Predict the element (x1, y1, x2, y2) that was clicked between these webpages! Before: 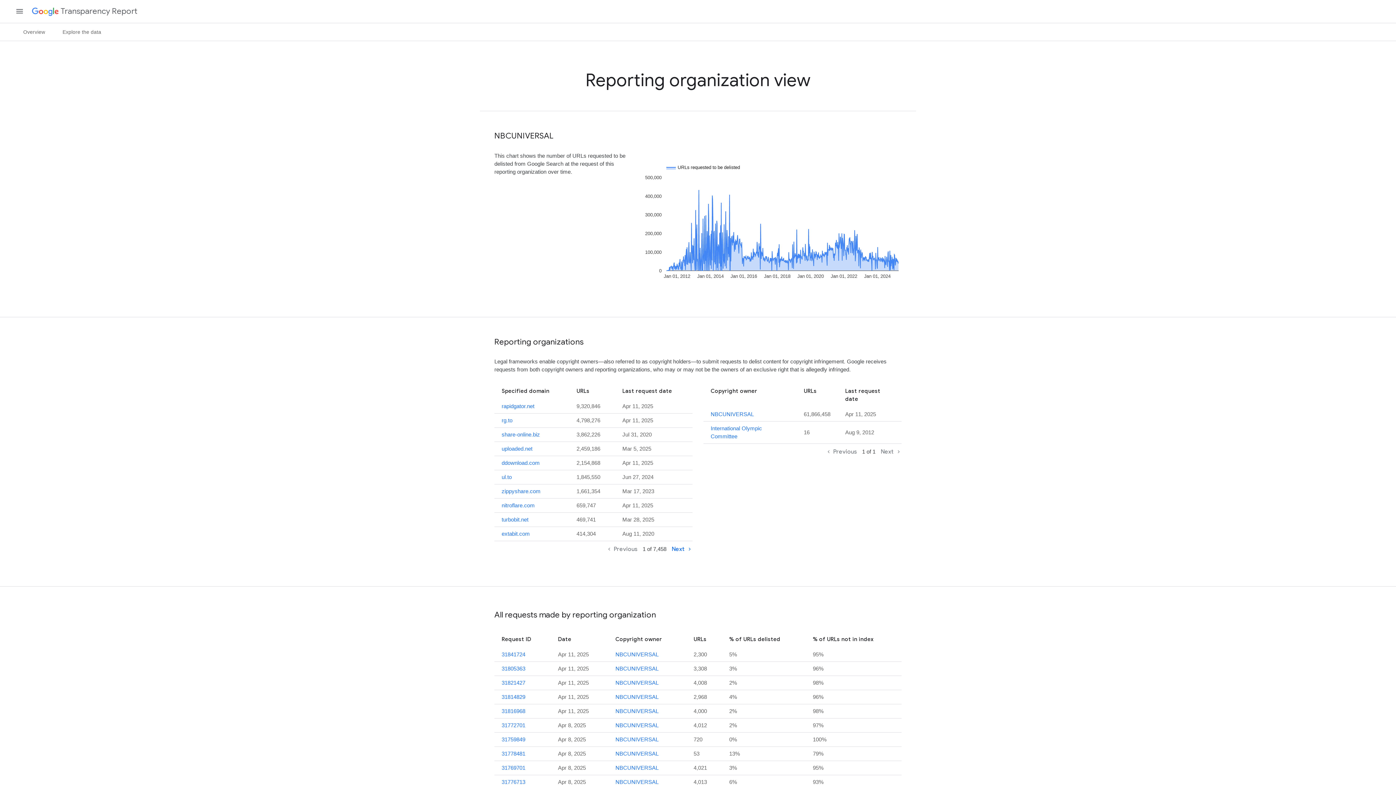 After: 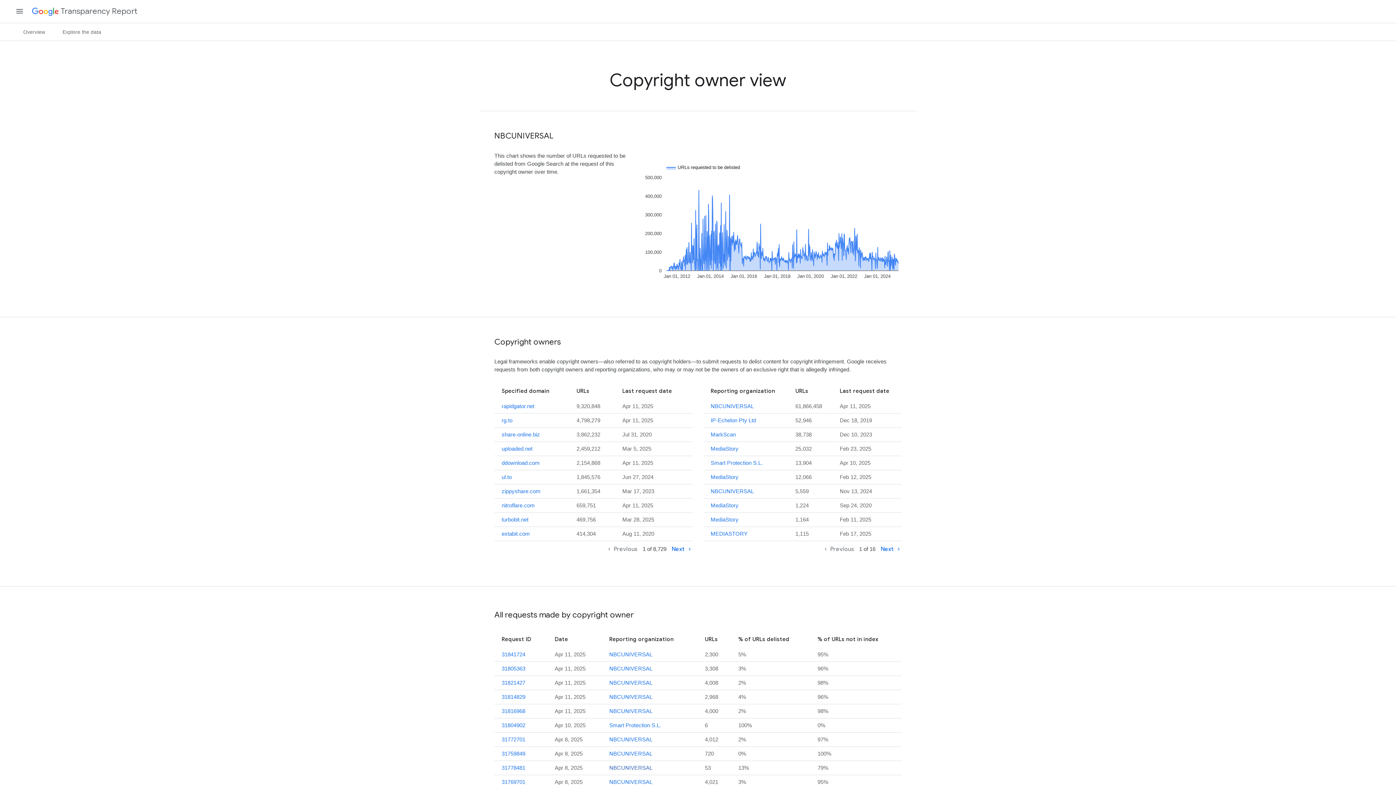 Action: label: NBCUNIVERSAL bbox: (615, 764, 658, 771)